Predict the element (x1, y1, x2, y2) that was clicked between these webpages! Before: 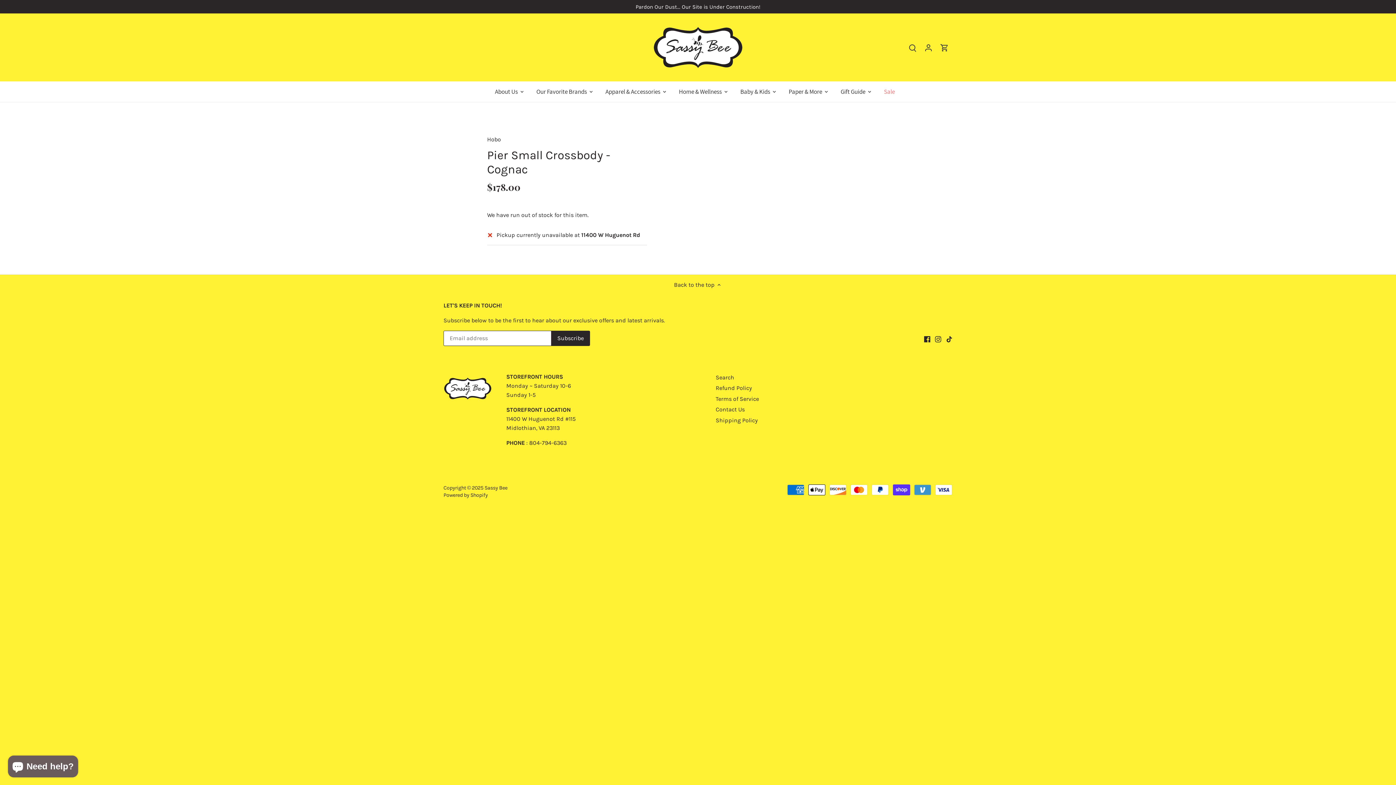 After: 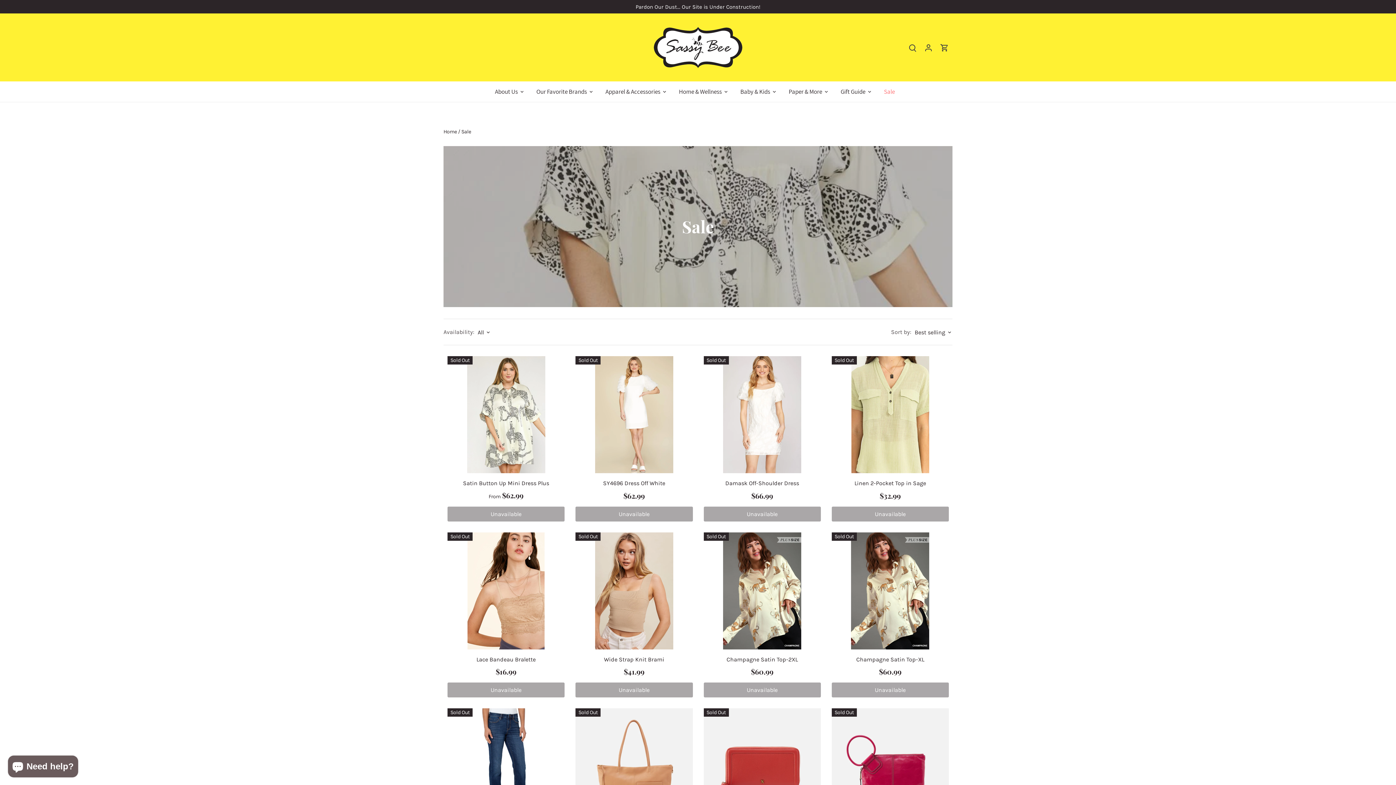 Action: bbox: (878, 81, 901, 101) label: Sale